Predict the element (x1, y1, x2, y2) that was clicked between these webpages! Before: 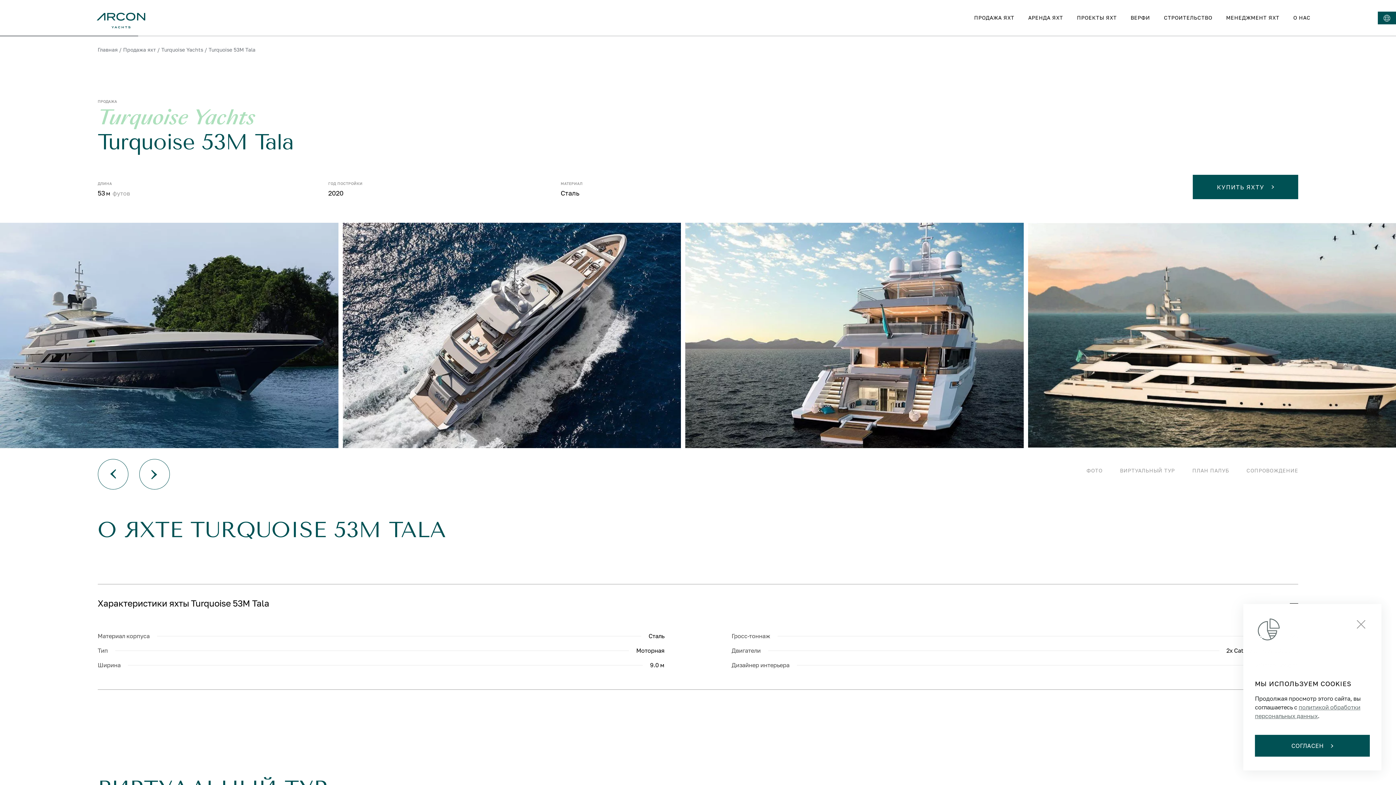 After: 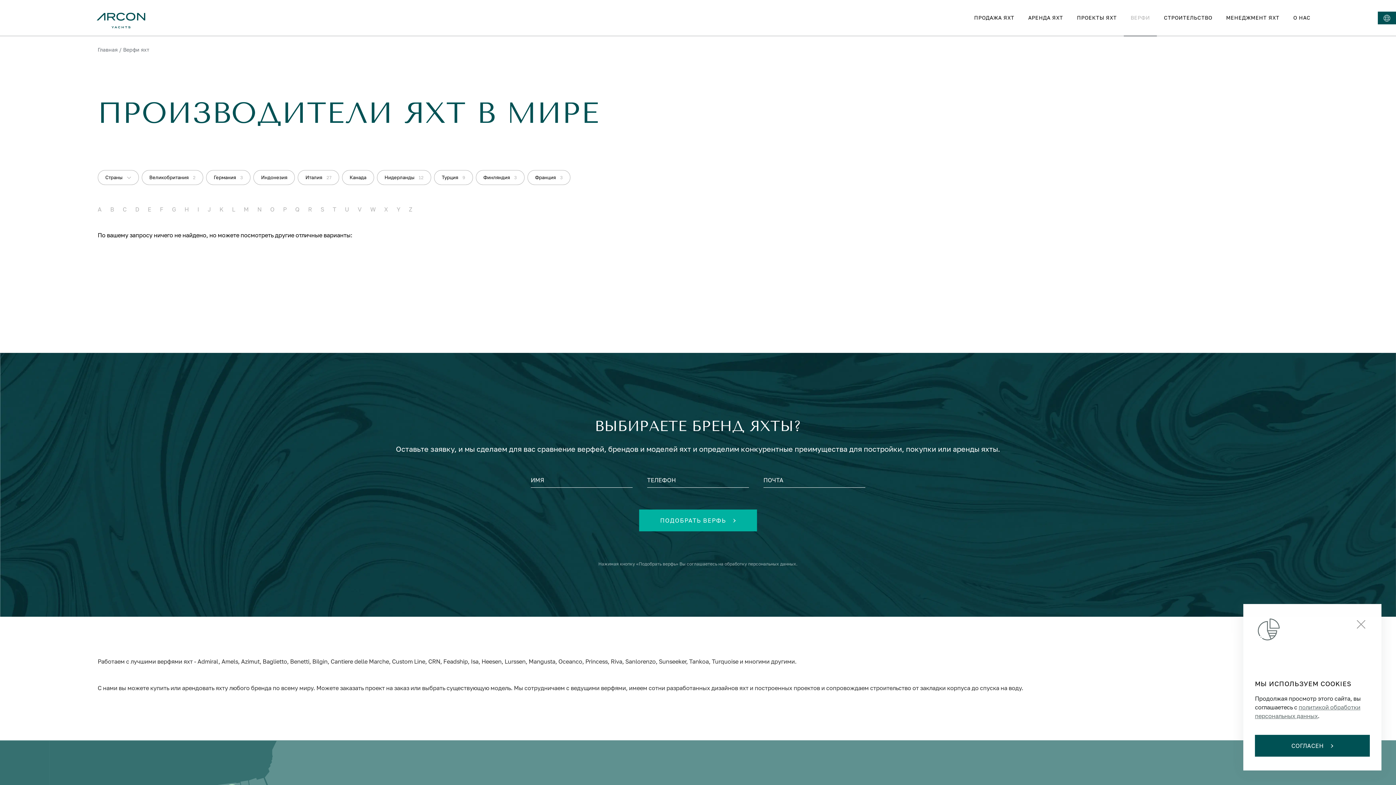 Action: bbox: (1124, 0, 1157, 35) label: ВЕРФИ